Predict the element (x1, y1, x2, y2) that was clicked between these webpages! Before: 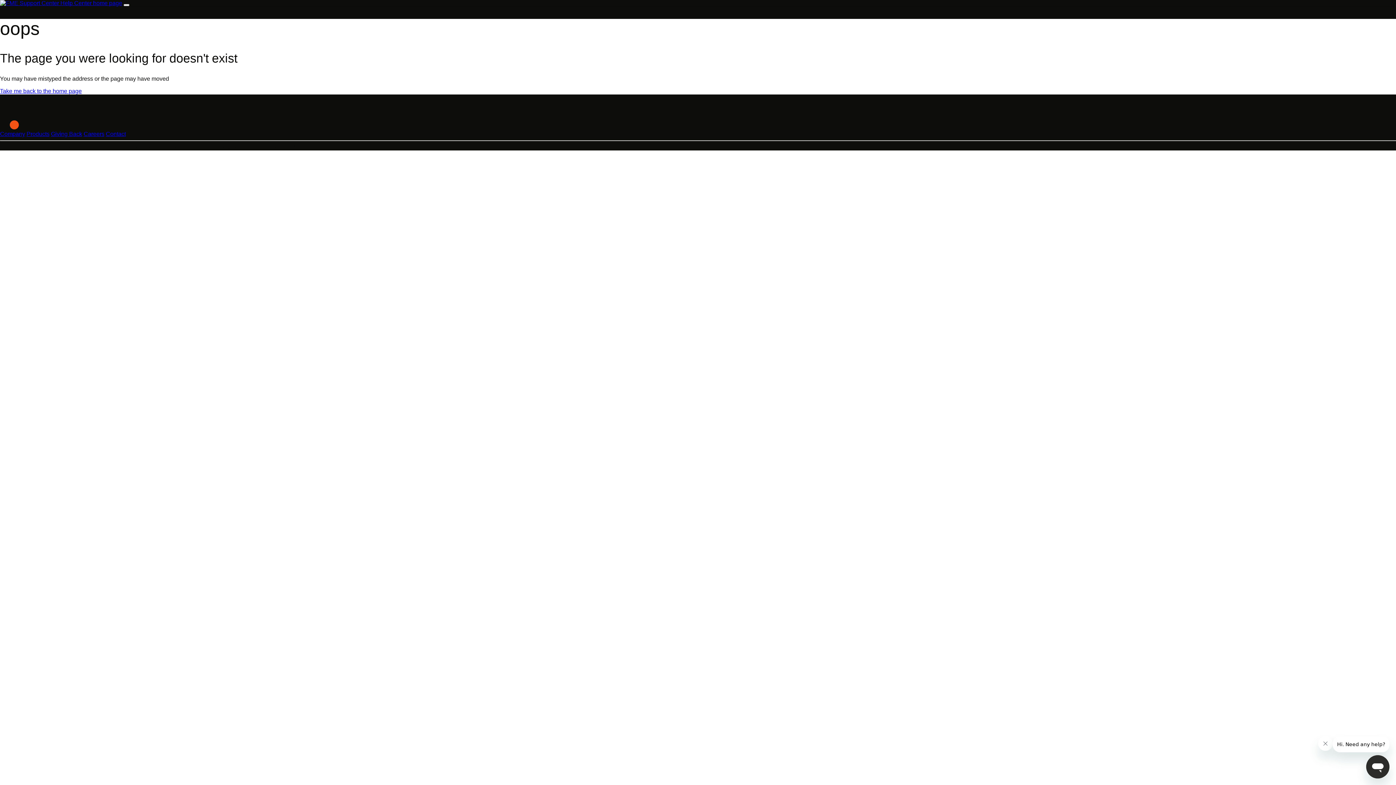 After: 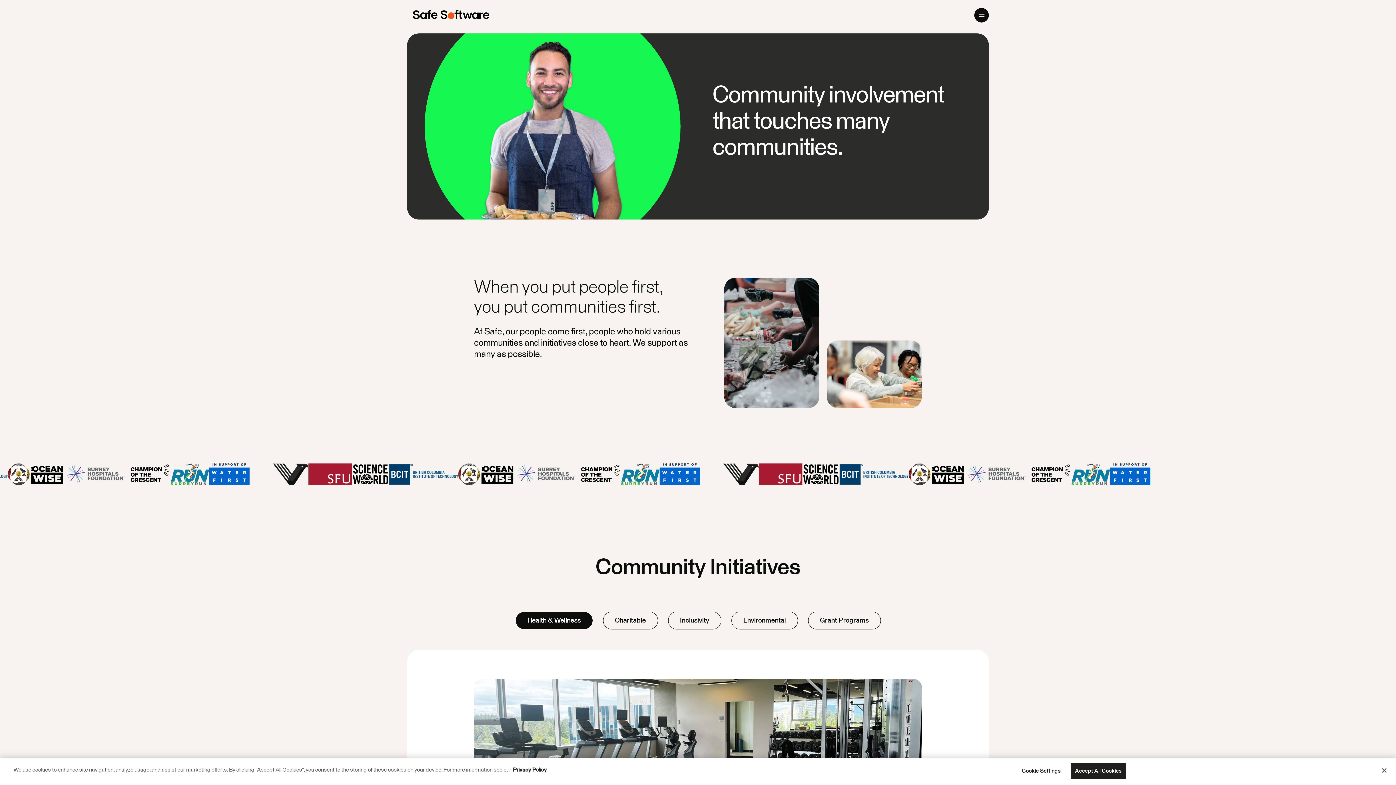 Action: bbox: (50, 130, 82, 137) label: Giving Back